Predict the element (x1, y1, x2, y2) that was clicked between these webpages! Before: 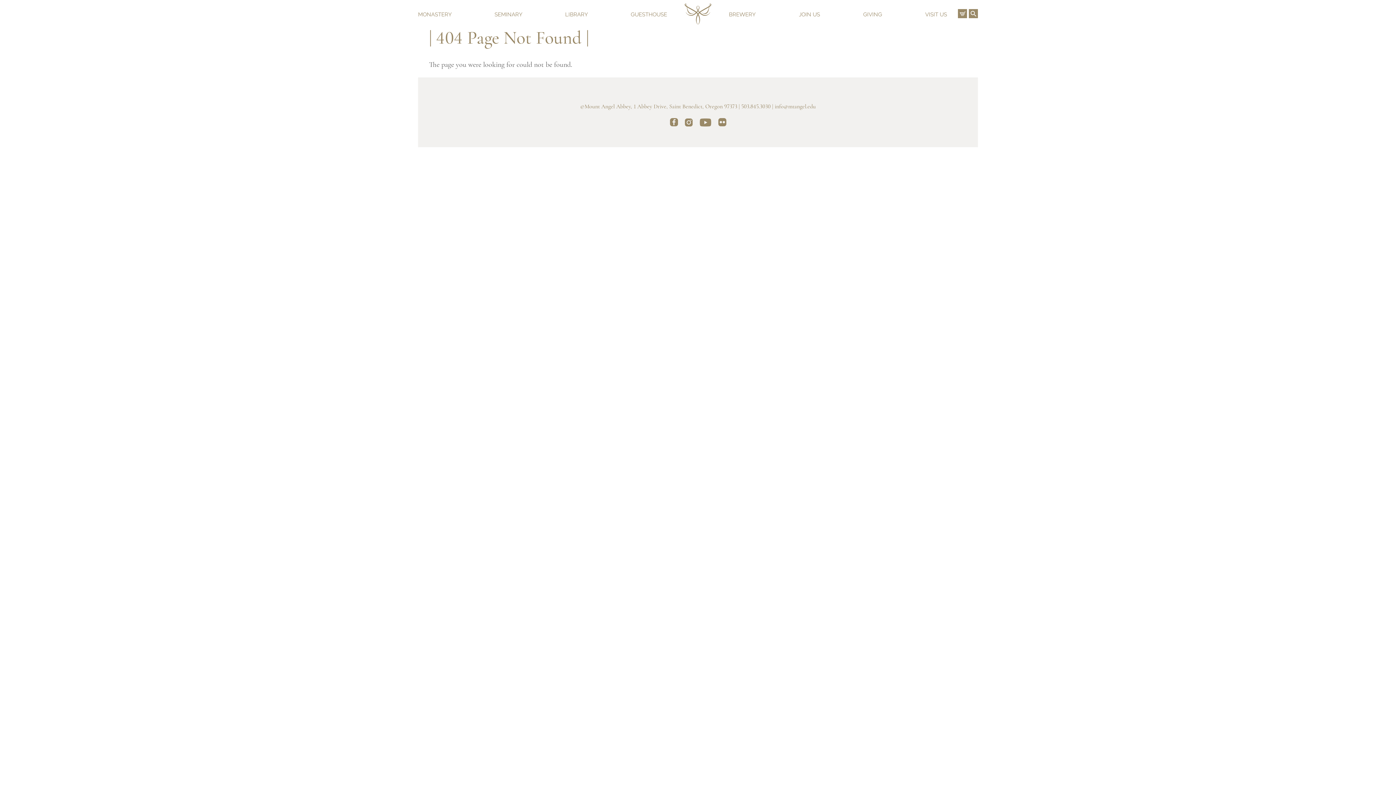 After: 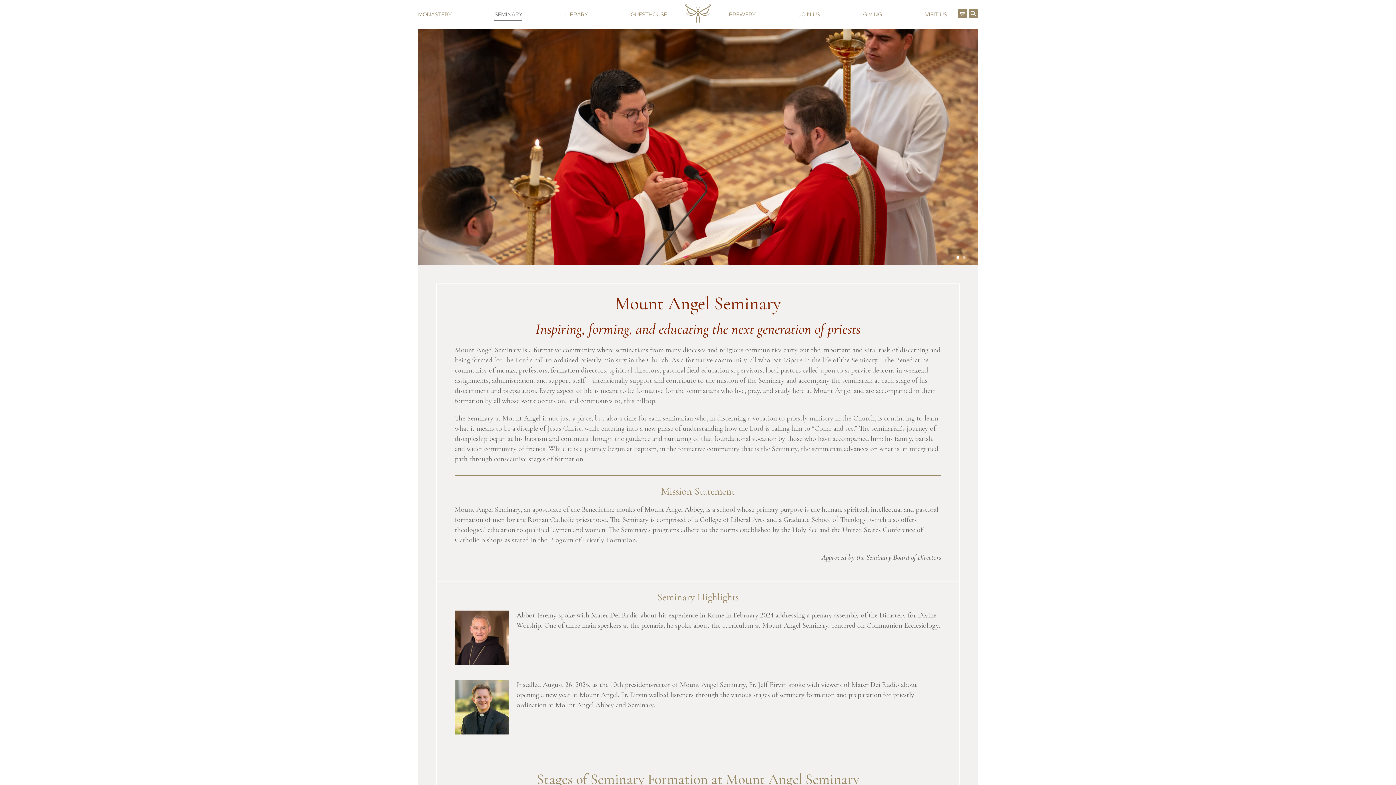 Action: label: SEMINARY bbox: (494, 8, 522, 20)